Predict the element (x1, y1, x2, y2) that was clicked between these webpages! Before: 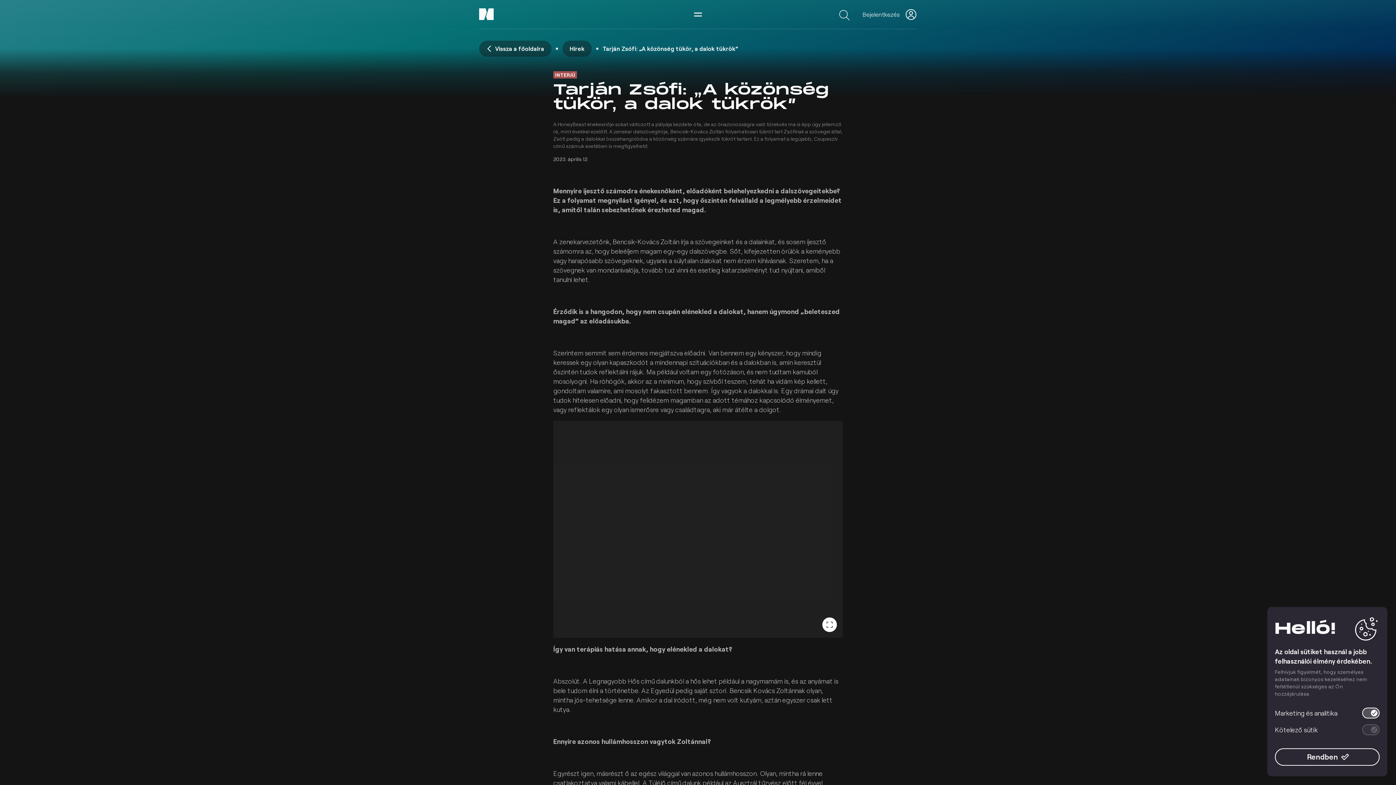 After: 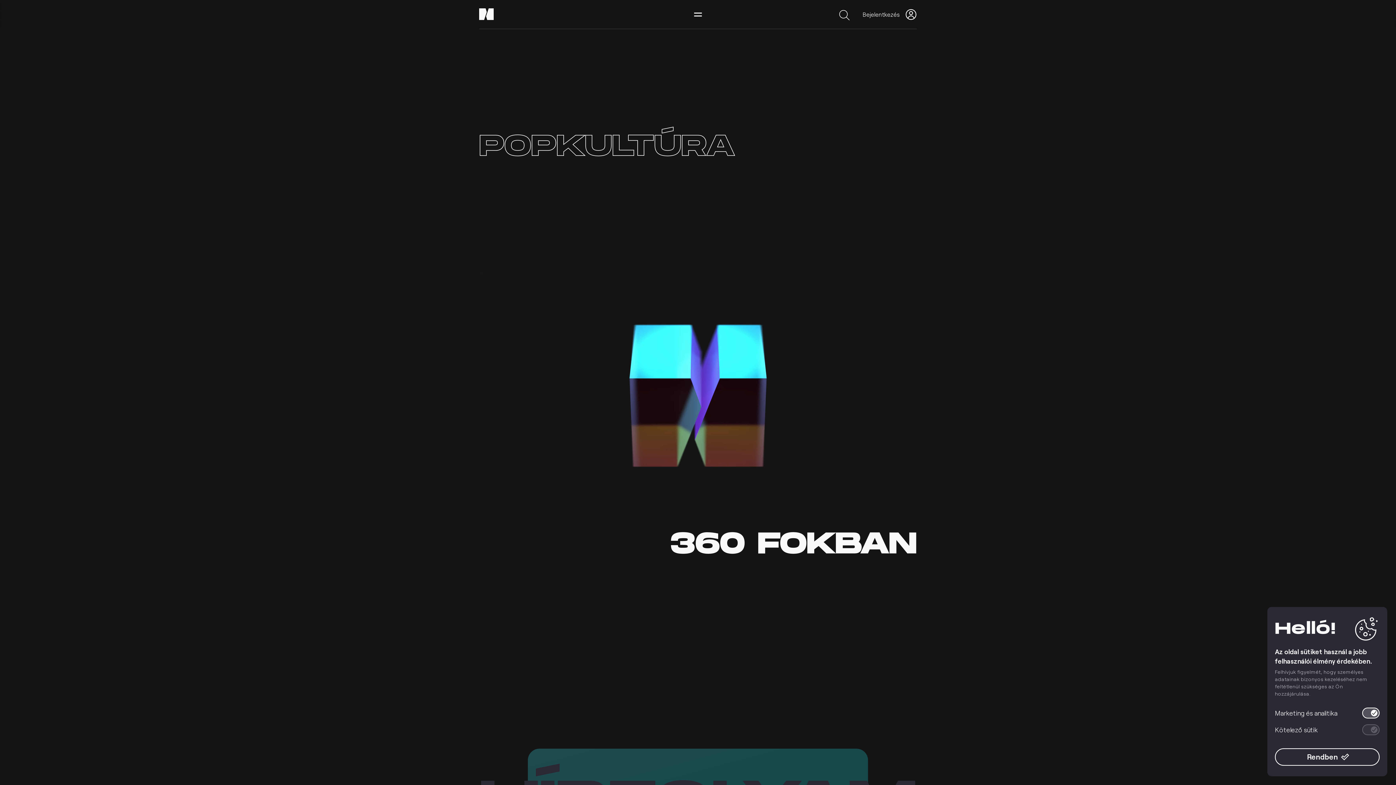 Action: label: Vissza a főoldalra bbox: (479, 40, 551, 56)